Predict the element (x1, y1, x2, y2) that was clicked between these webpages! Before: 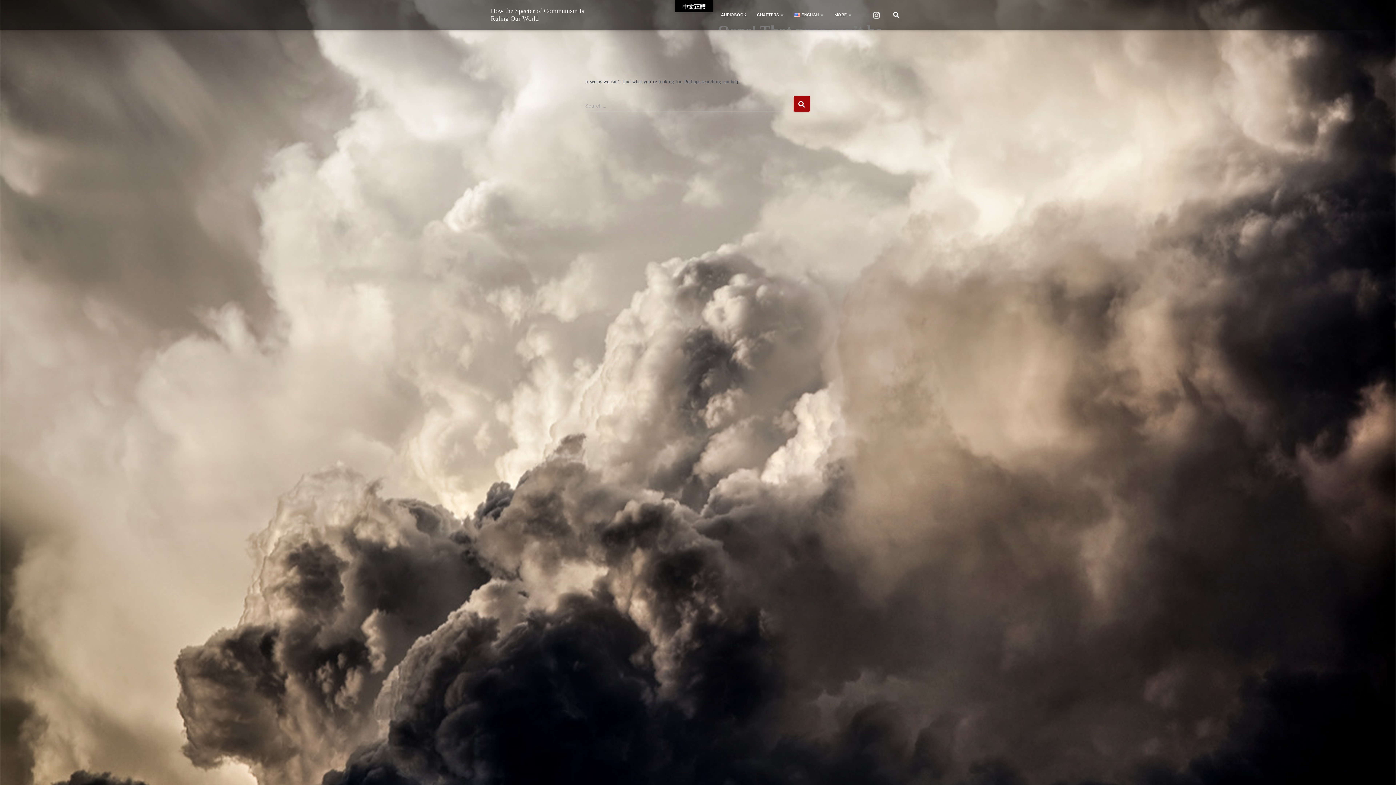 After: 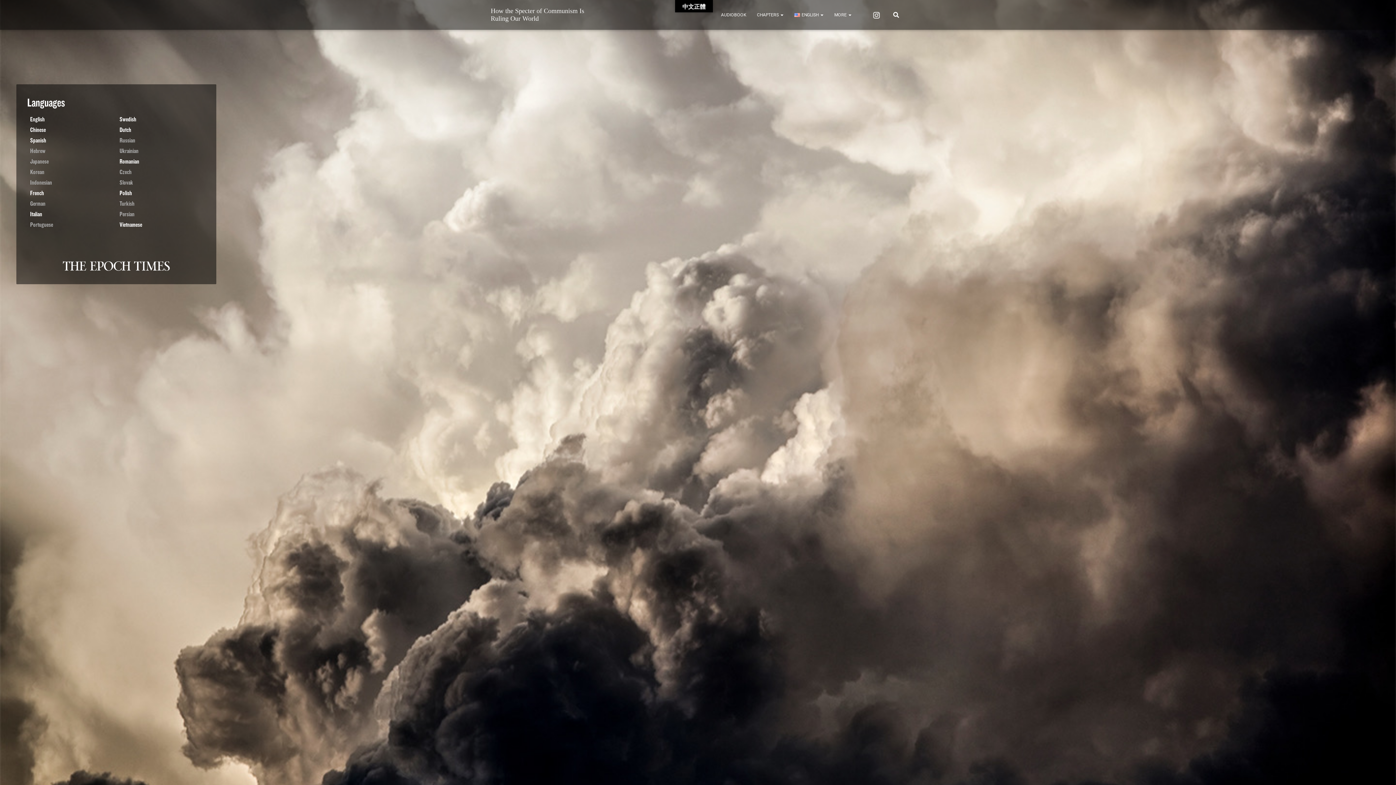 Action: label: MORE  bbox: (829, 5, 857, 24)